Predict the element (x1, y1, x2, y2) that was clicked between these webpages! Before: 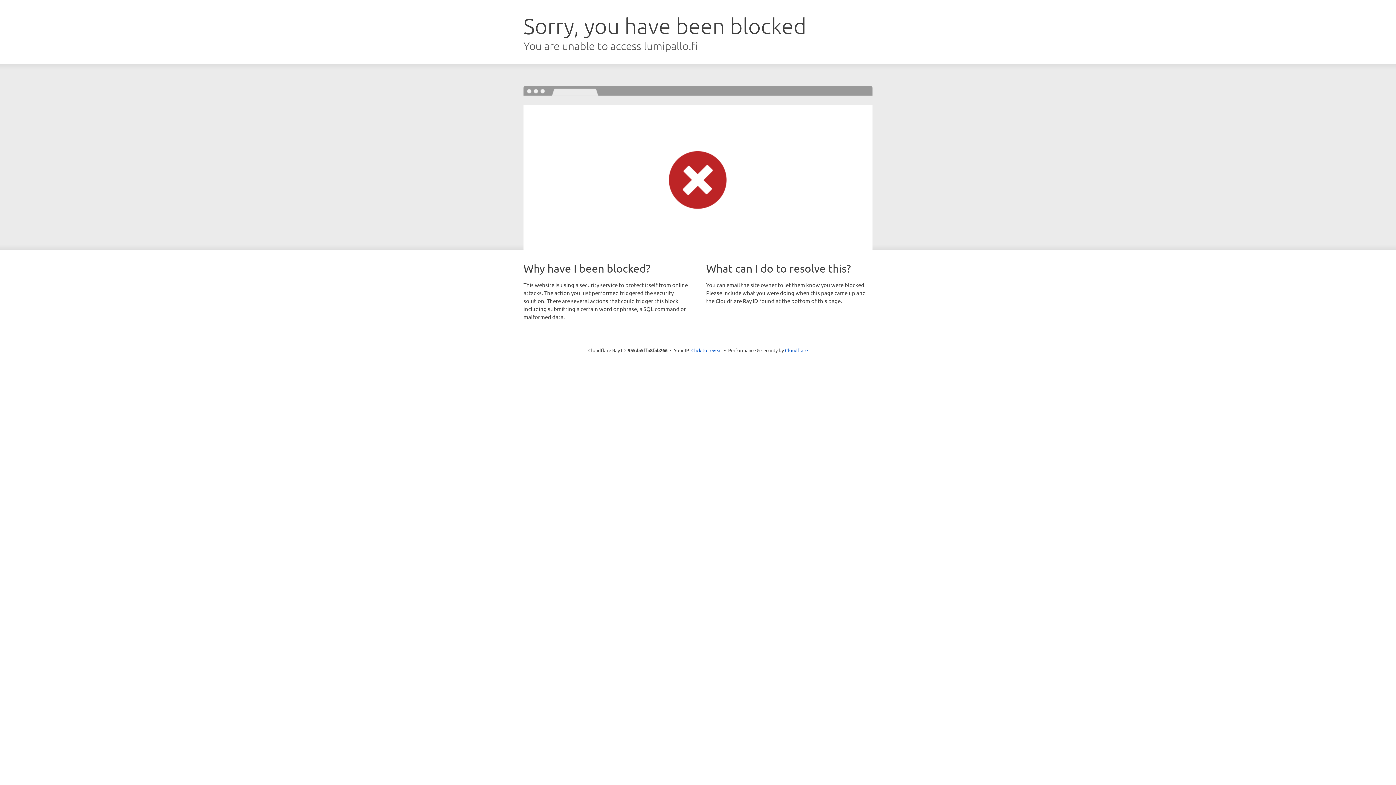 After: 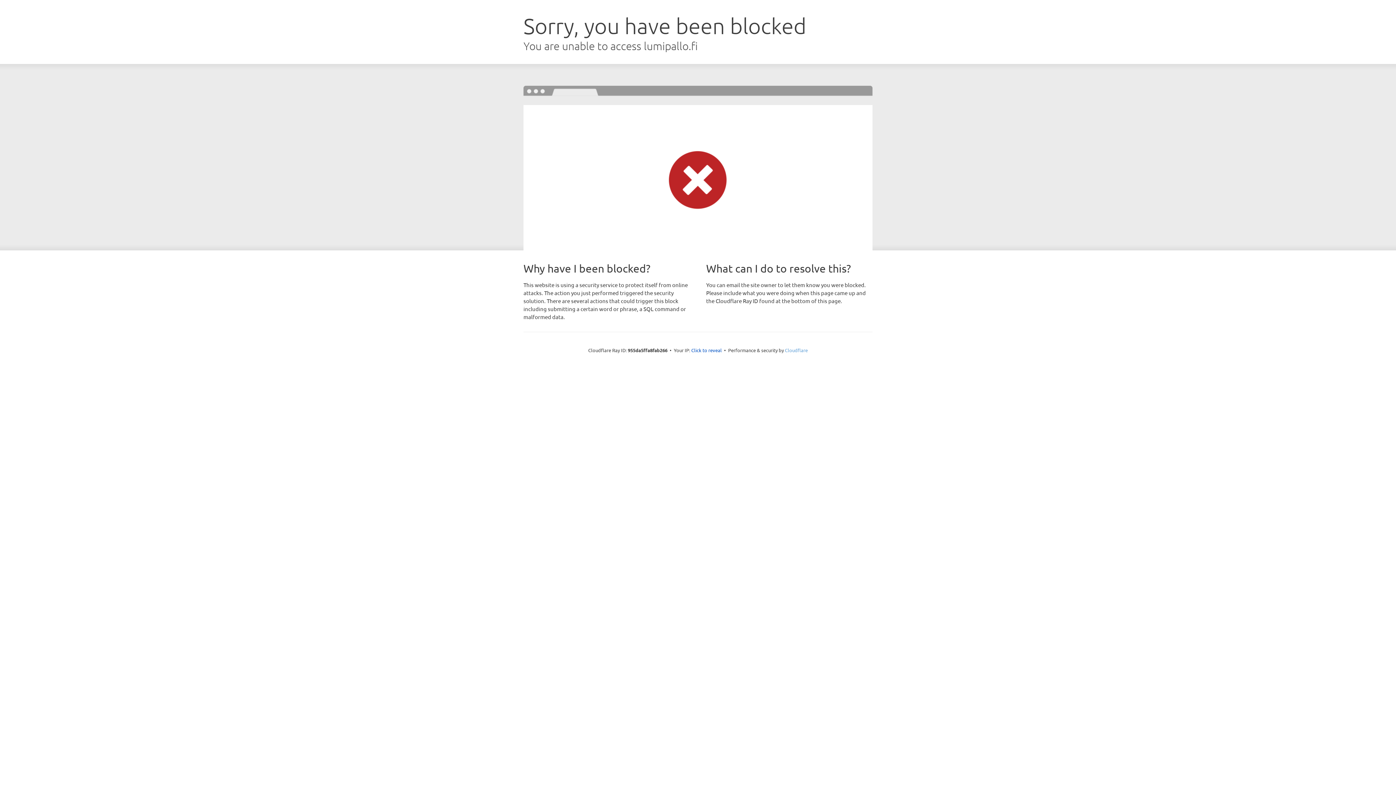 Action: bbox: (785, 347, 808, 353) label: Cloudflare